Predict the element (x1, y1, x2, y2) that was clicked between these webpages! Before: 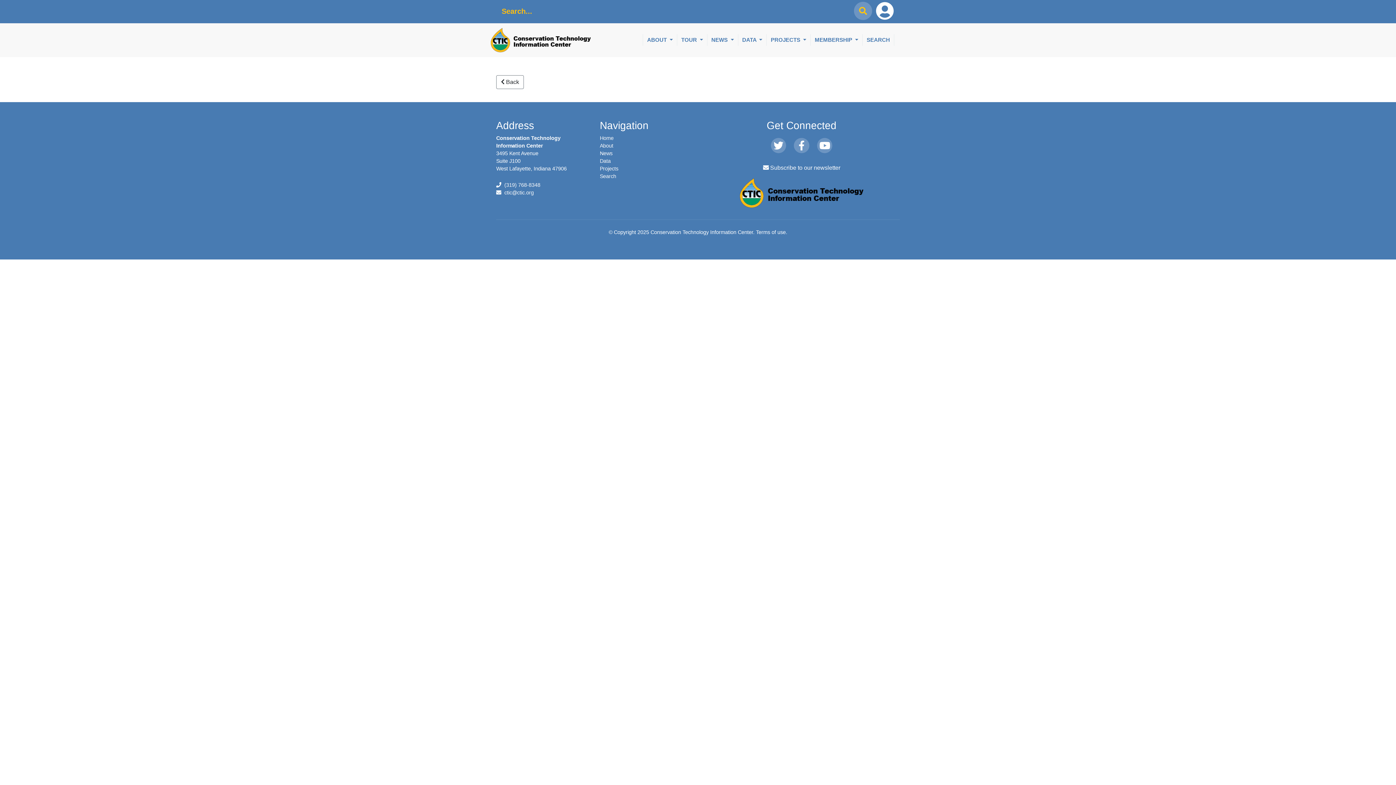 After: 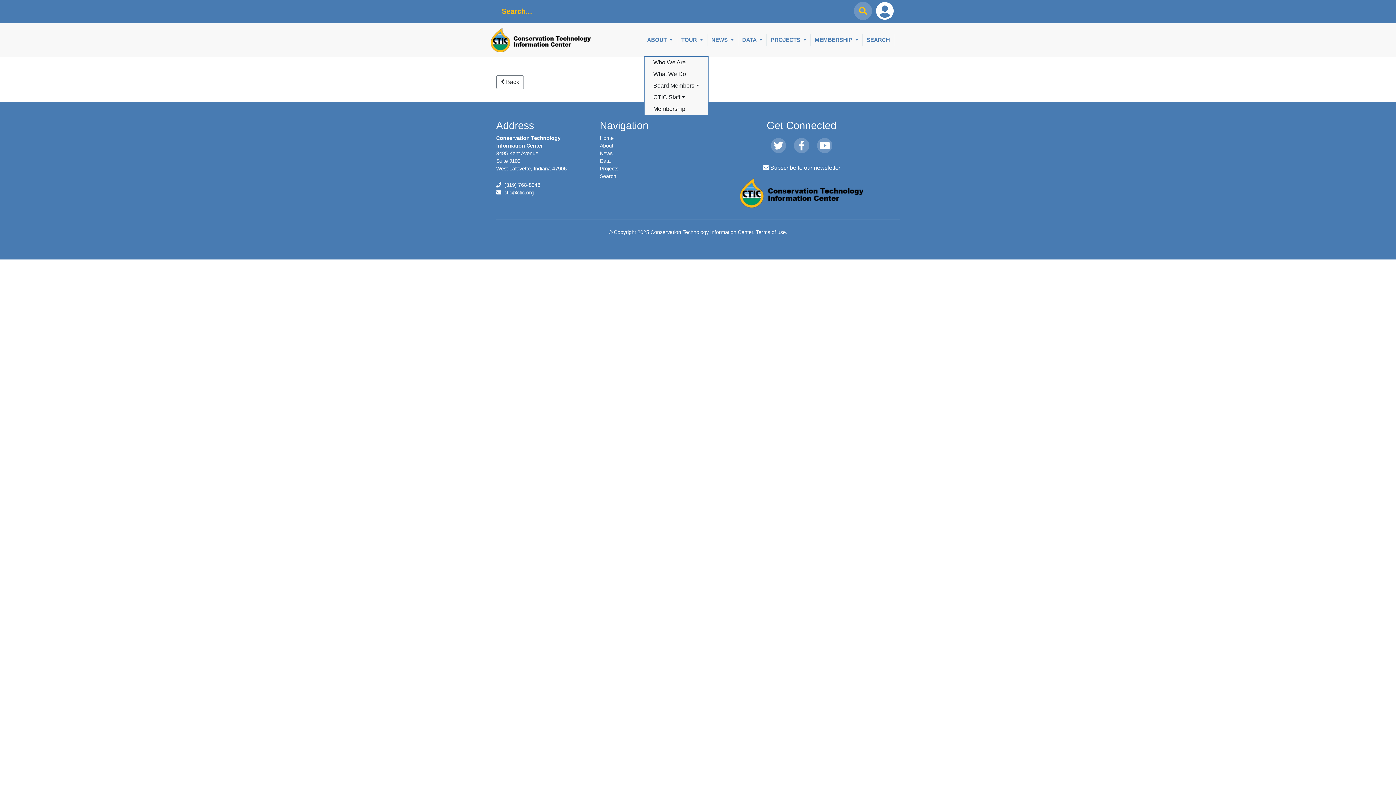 Action: bbox: (642, 34, 677, 45) label: ABOUT 